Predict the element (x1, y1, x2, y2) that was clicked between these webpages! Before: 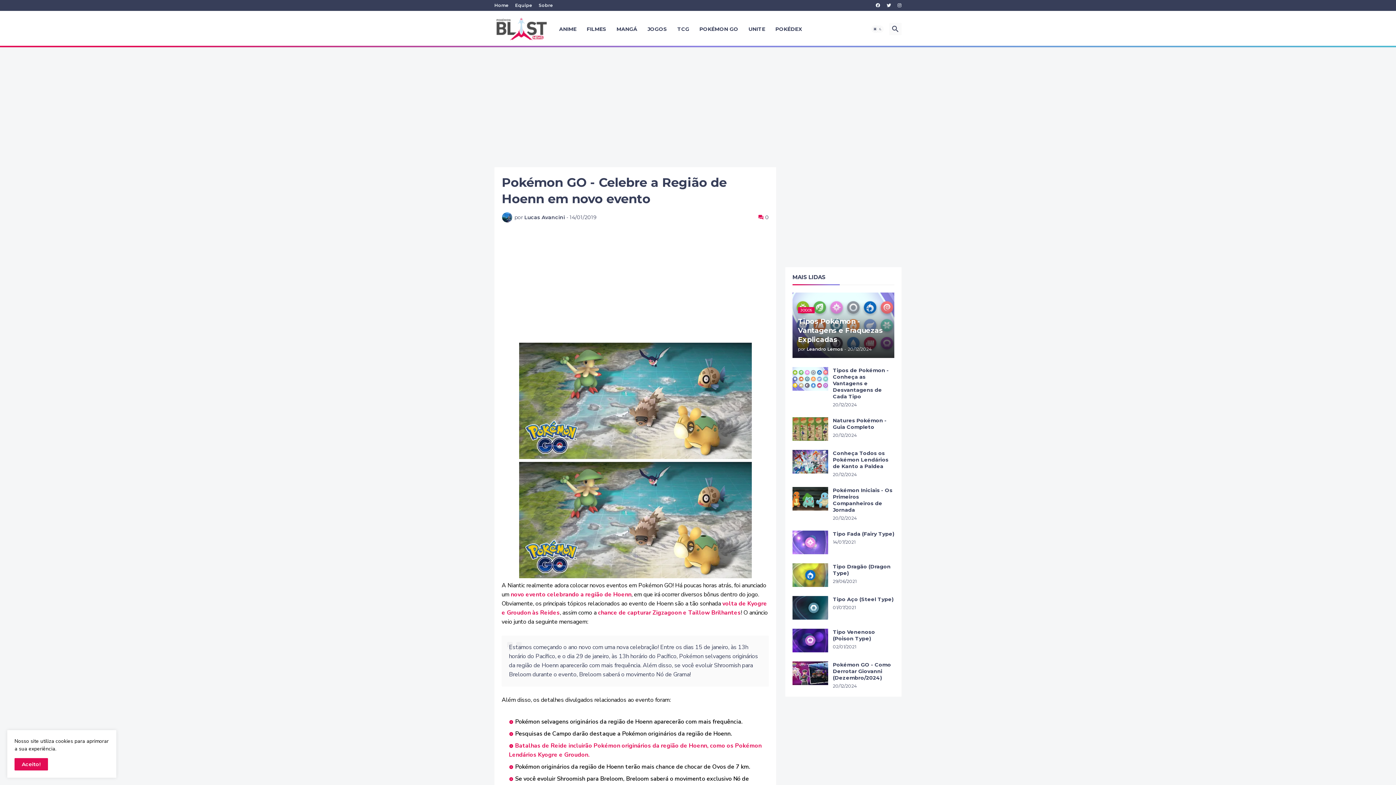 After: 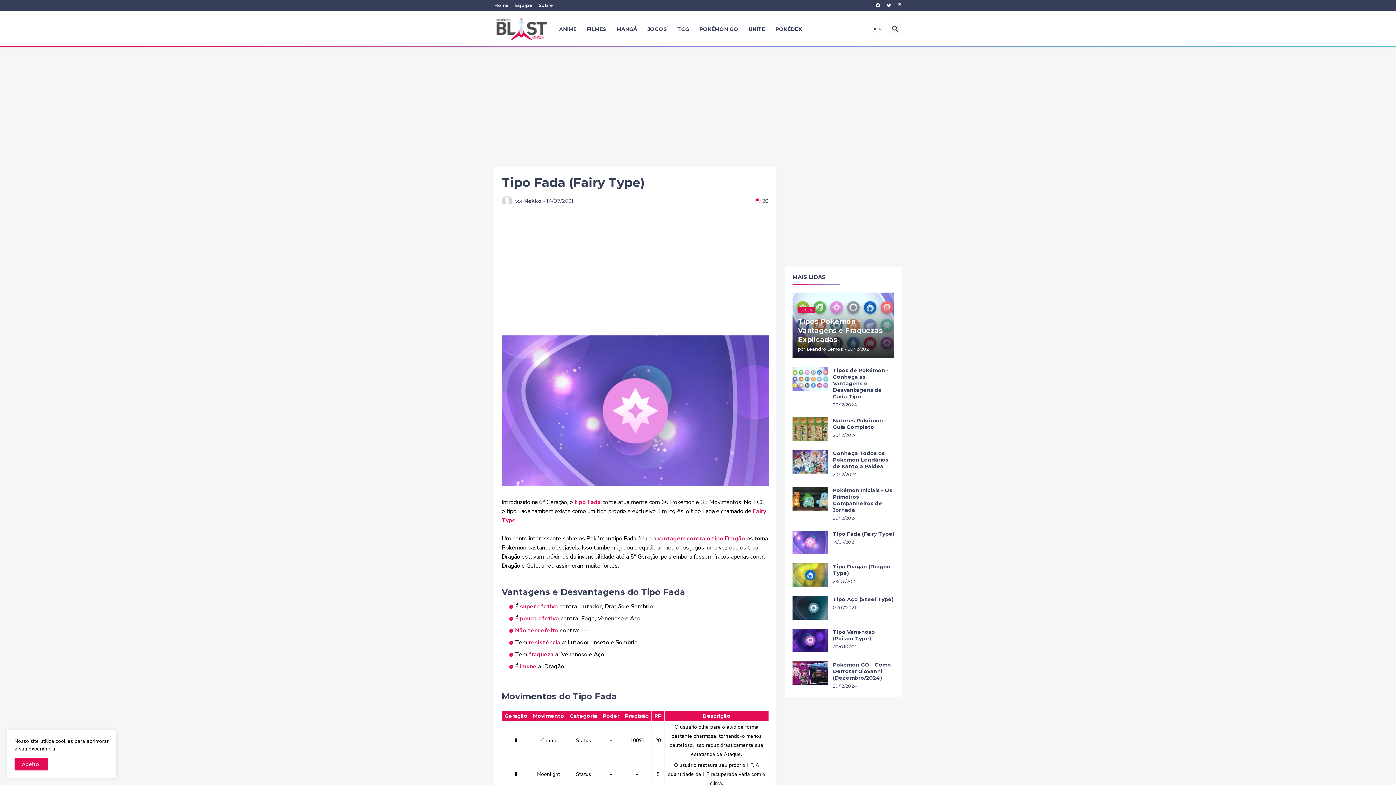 Action: label: Tipo Fada (Fairy Type) bbox: (833, 530, 894, 537)